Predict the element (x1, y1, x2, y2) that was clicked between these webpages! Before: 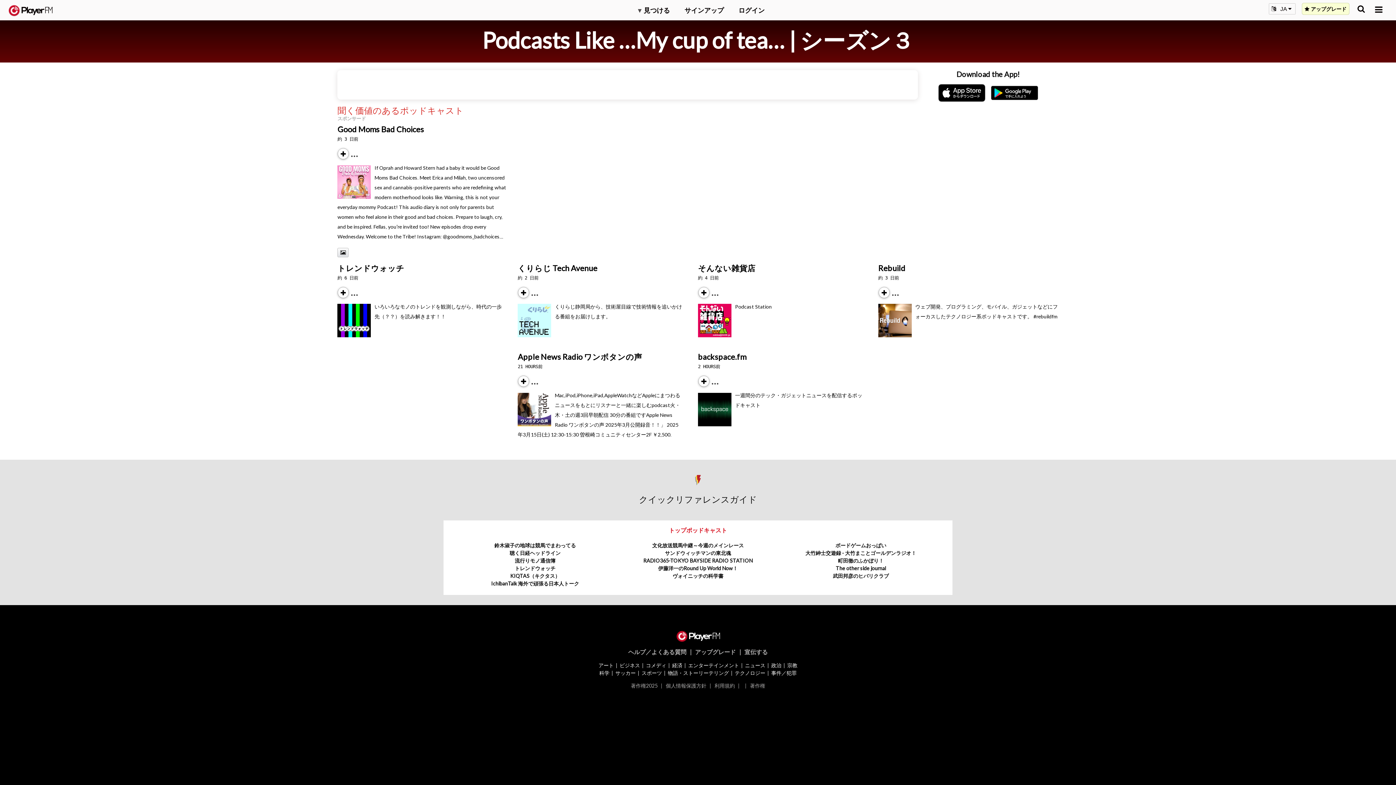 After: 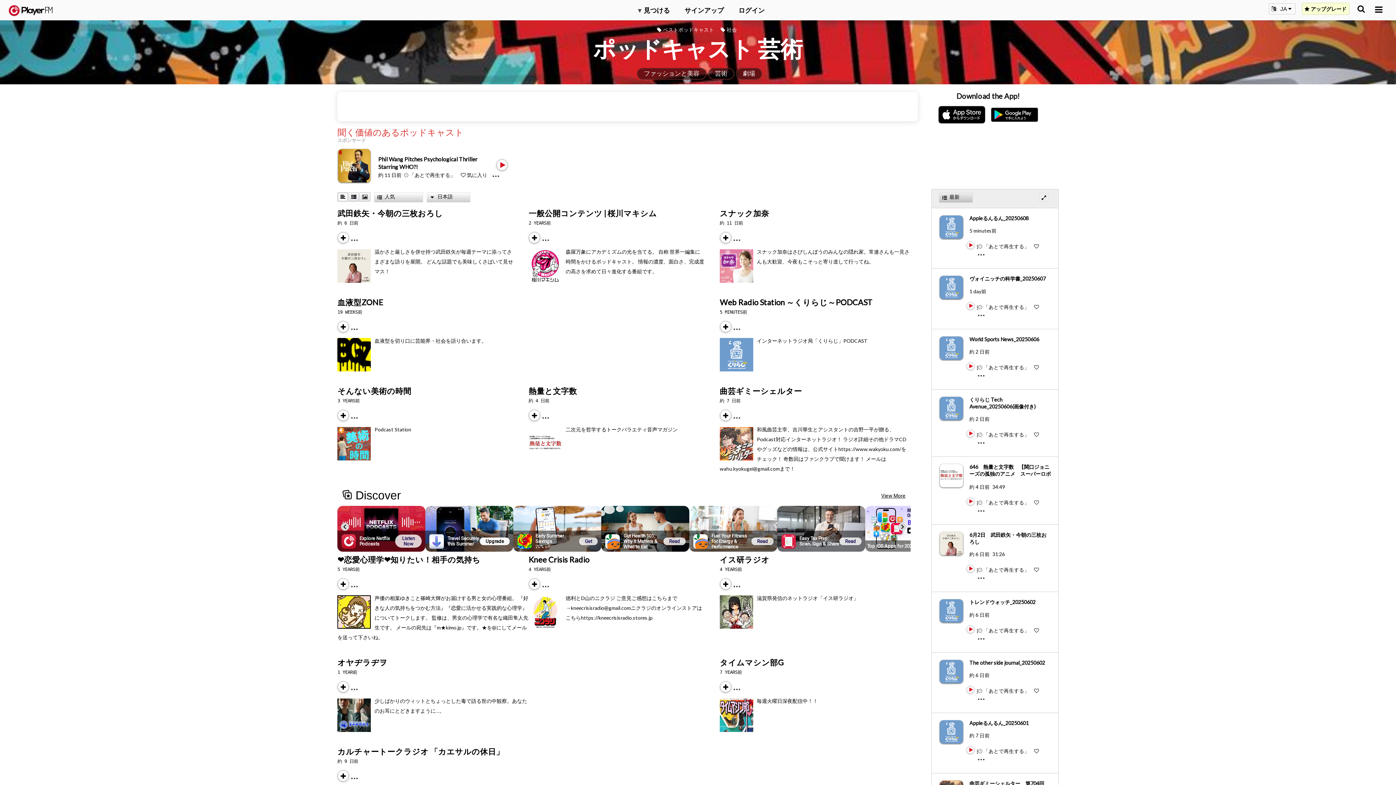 Action: bbox: (598, 662, 613, 668) label: アート